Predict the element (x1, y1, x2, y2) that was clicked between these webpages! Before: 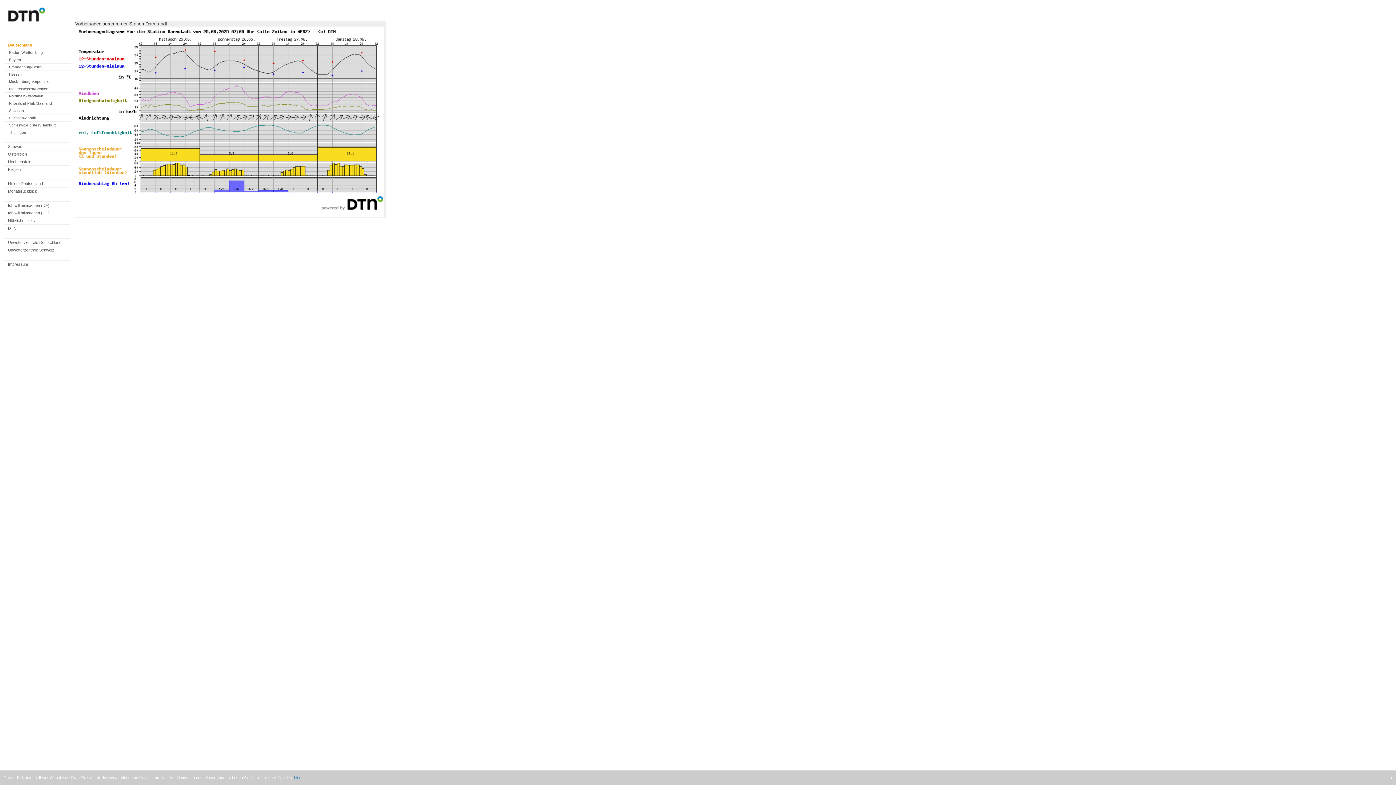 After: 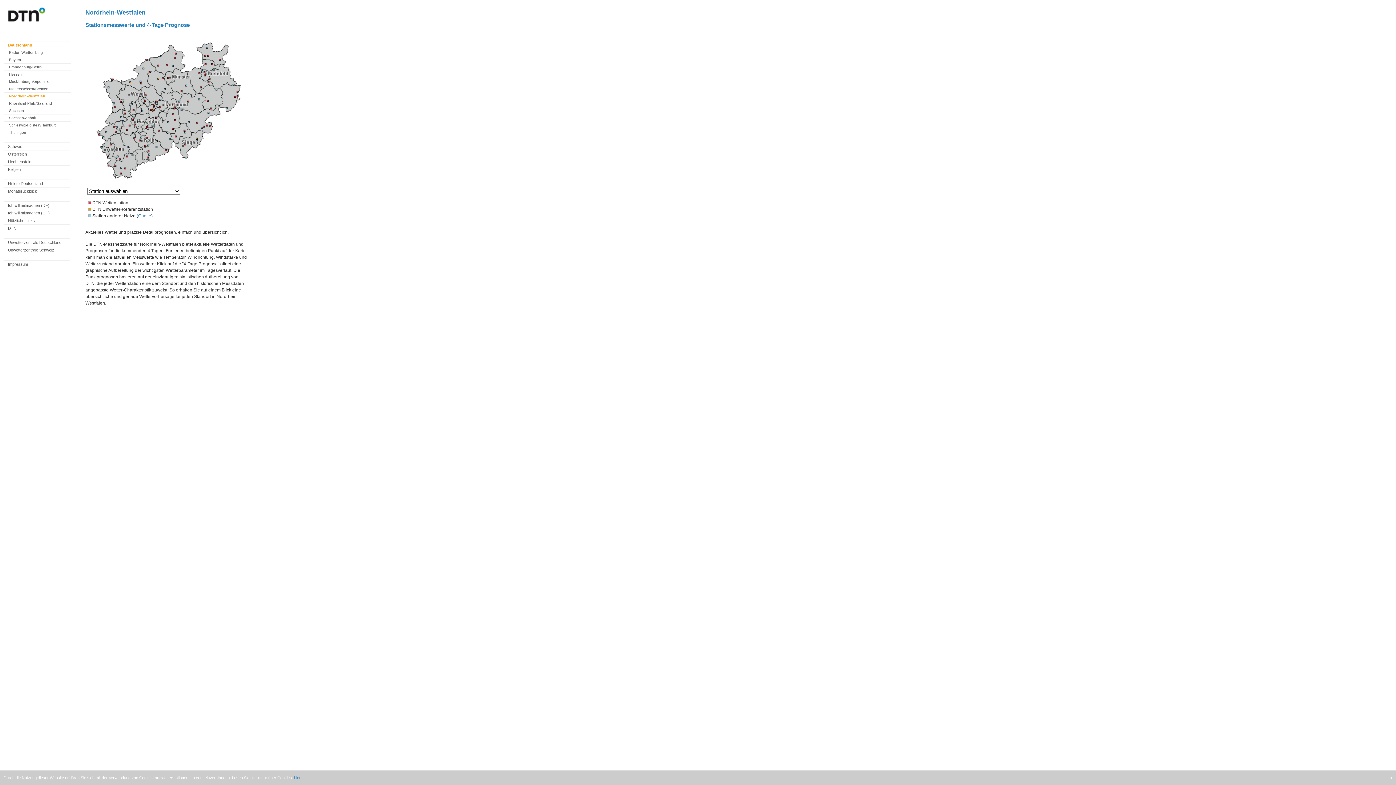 Action: bbox: (9, 94, 43, 98) label: Nordrhein-Westfalen